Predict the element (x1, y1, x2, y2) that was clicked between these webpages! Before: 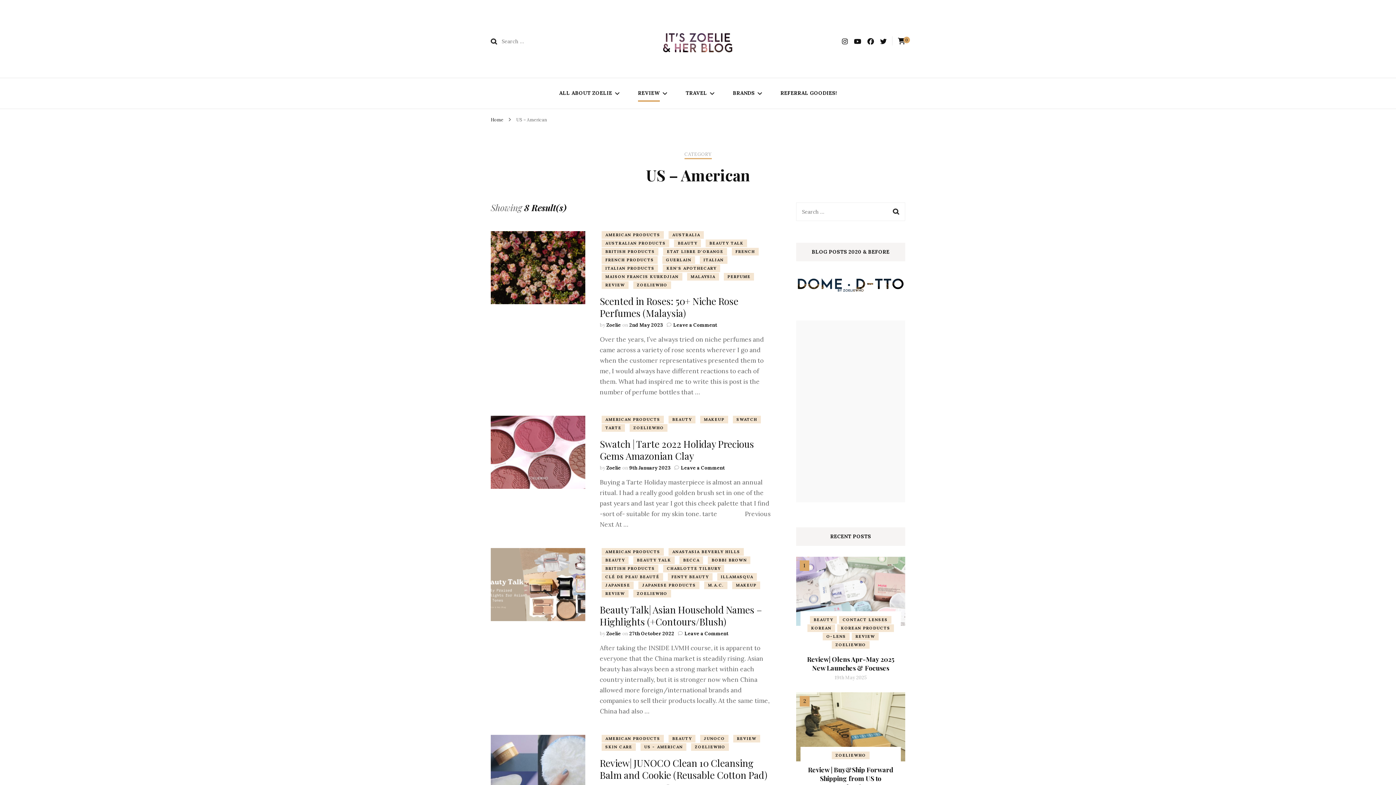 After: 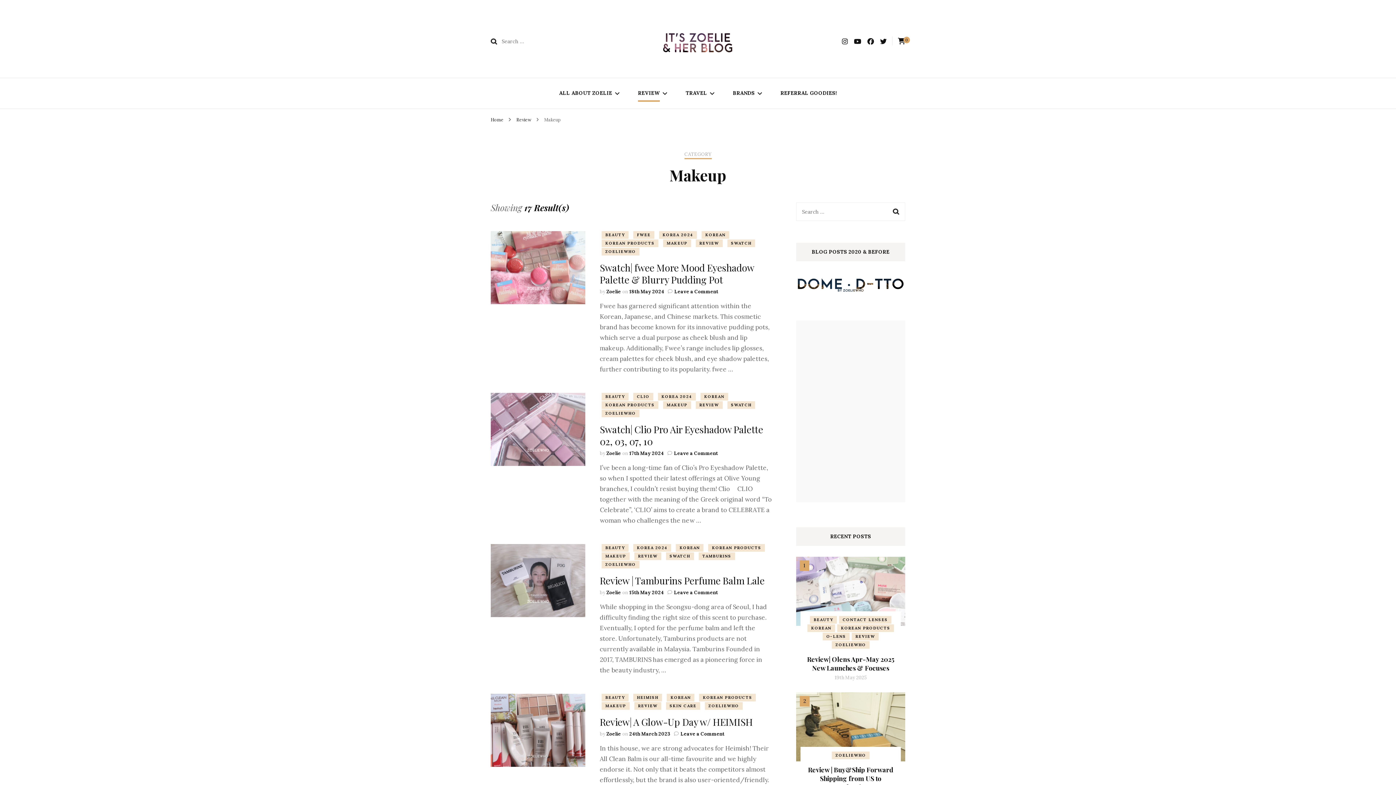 Action: bbox: (700, 415, 728, 423) label: MAKEUP